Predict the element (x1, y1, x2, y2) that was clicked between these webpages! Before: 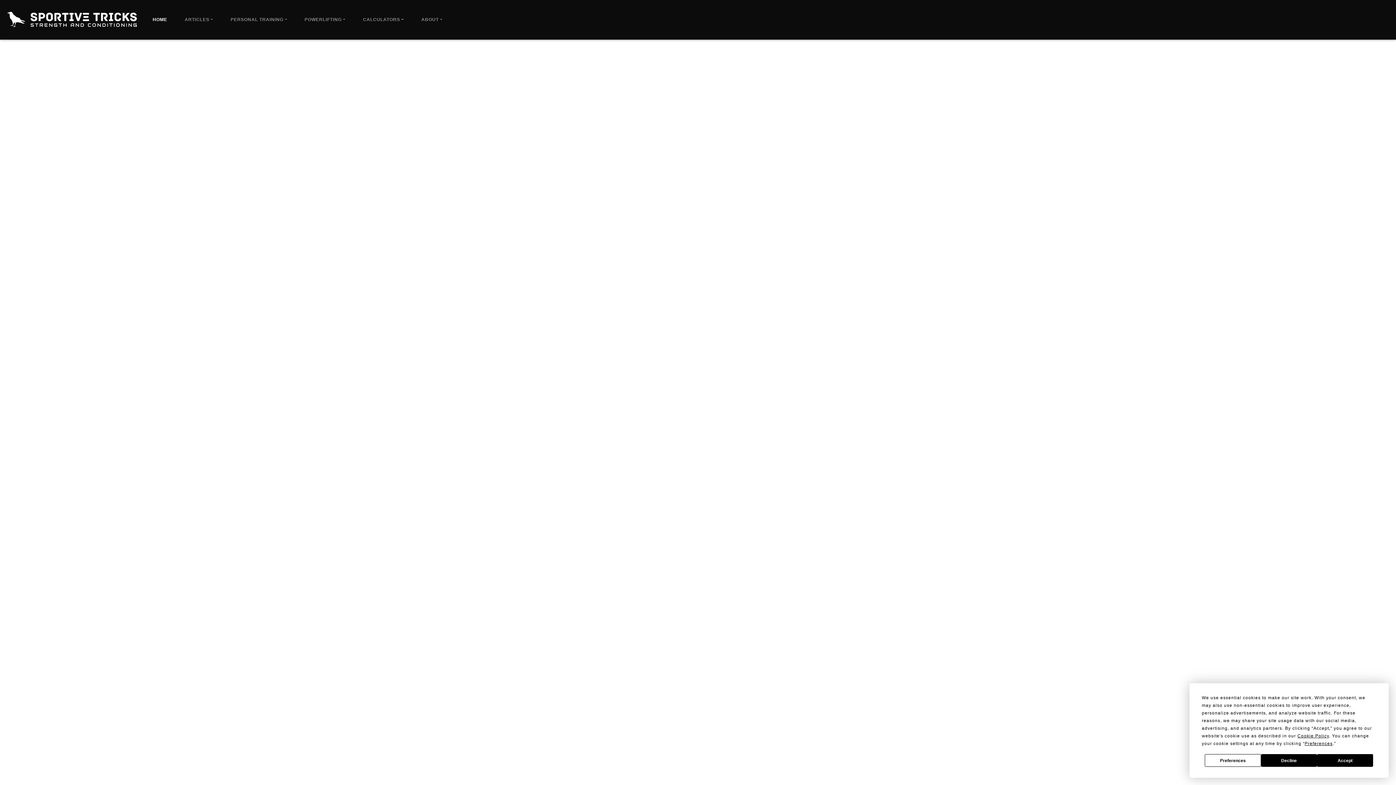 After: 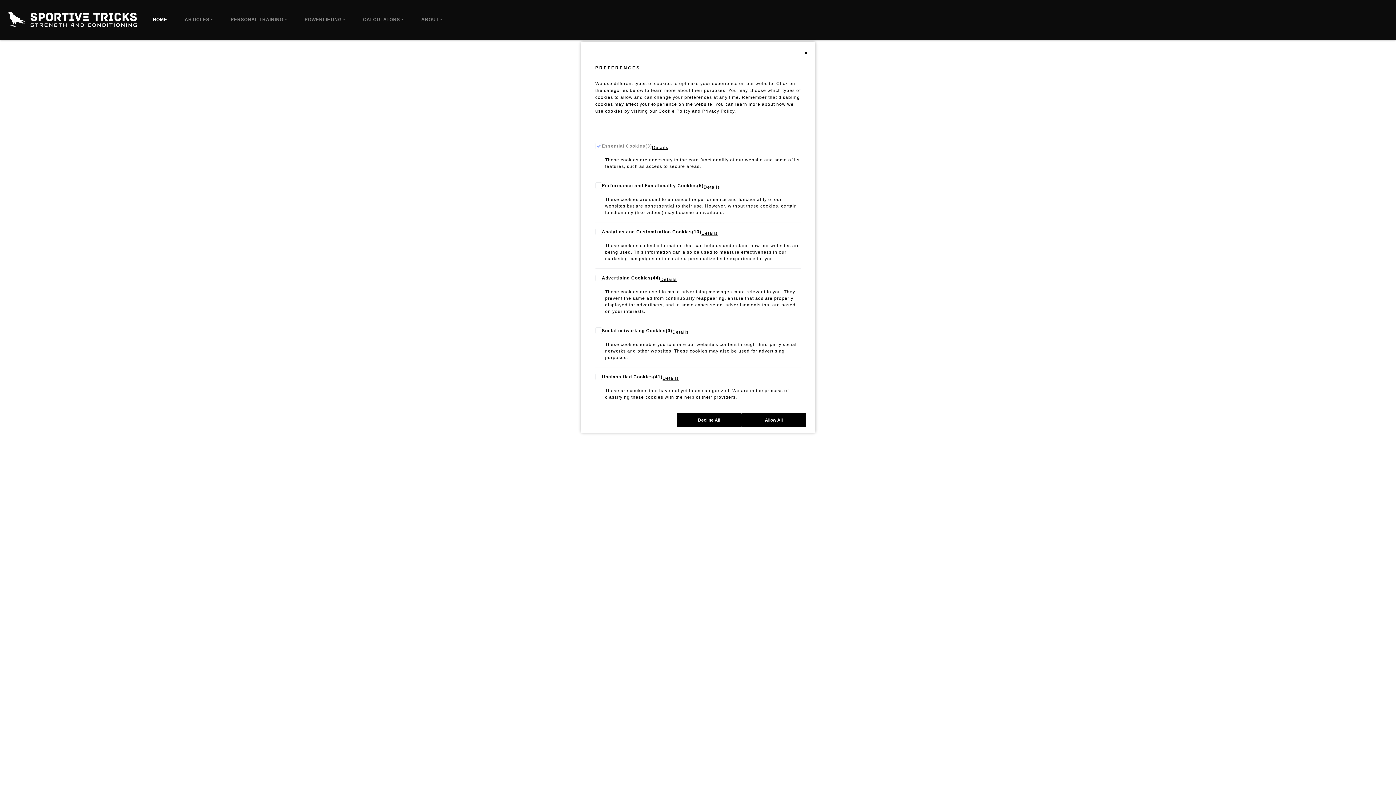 Action: bbox: (1305, 741, 1333, 746) label: Preferences